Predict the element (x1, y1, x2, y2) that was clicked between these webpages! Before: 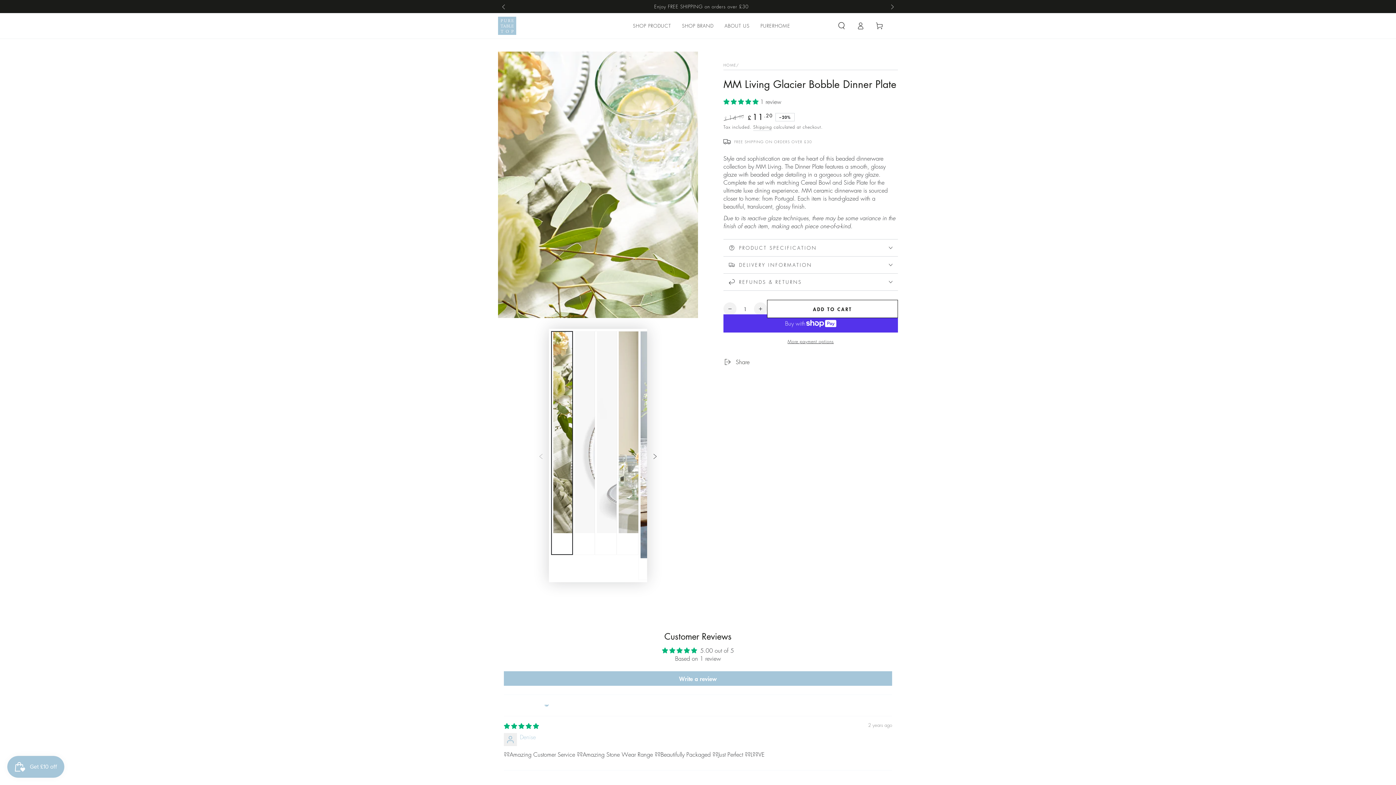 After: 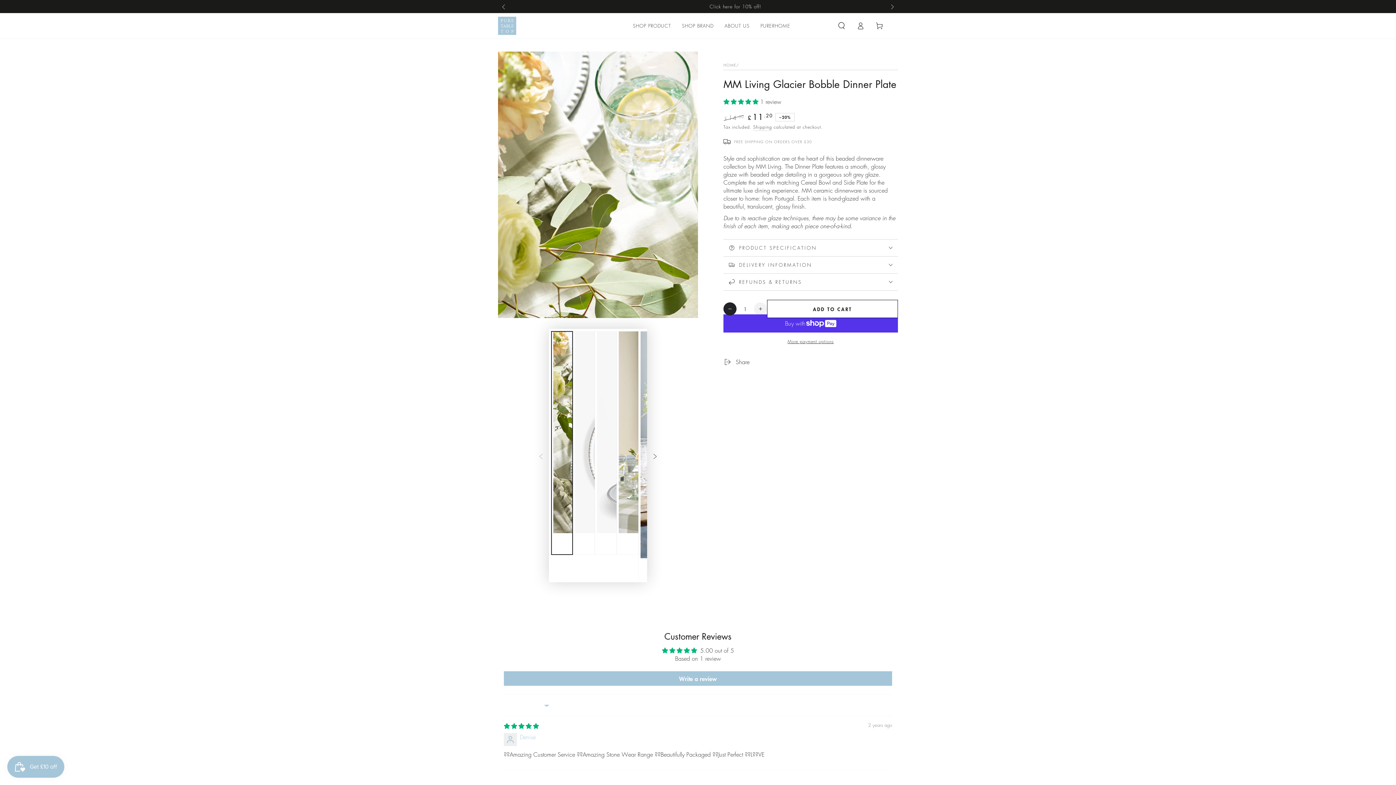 Action: label: Decrease quantity for MM Living Glacier Bobble Dinner Plate bbox: (723, 302, 736, 315)